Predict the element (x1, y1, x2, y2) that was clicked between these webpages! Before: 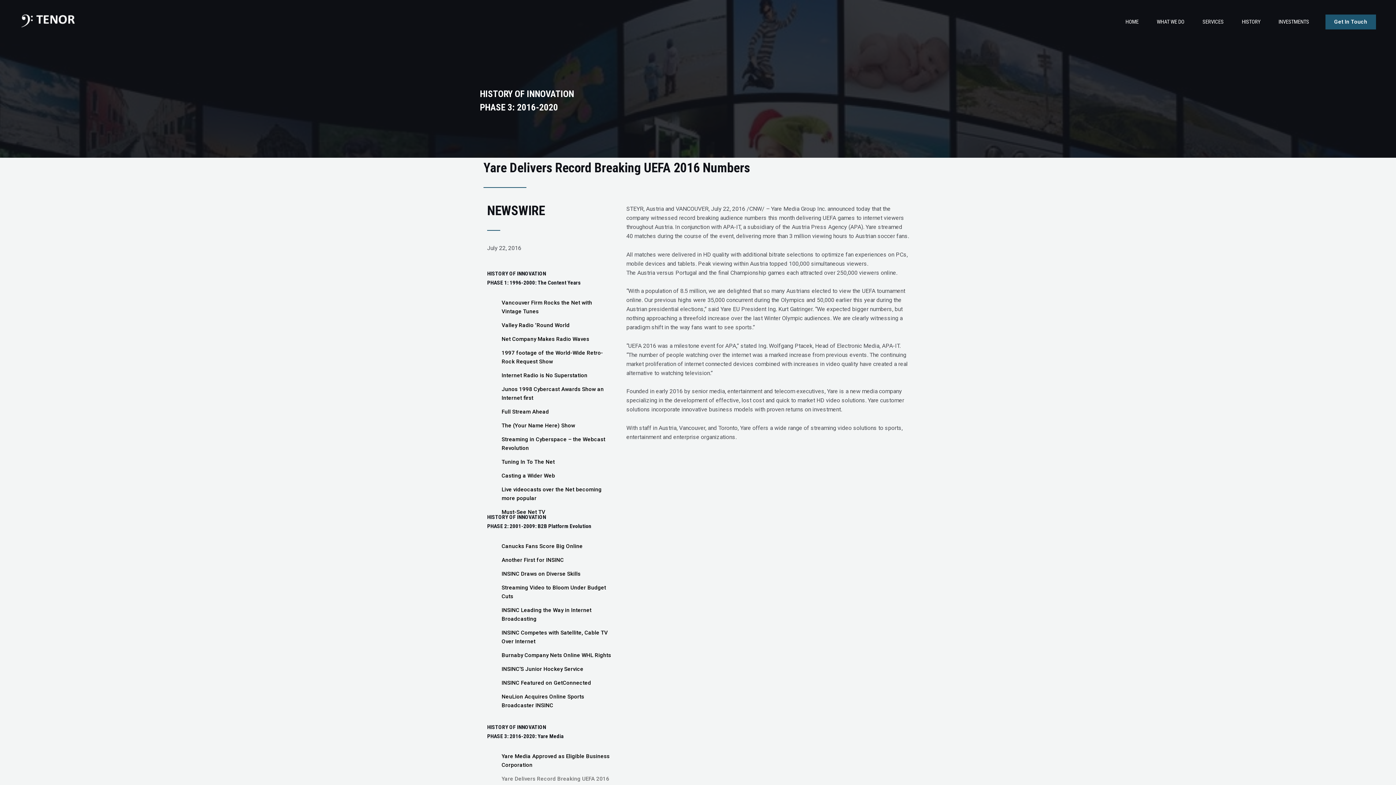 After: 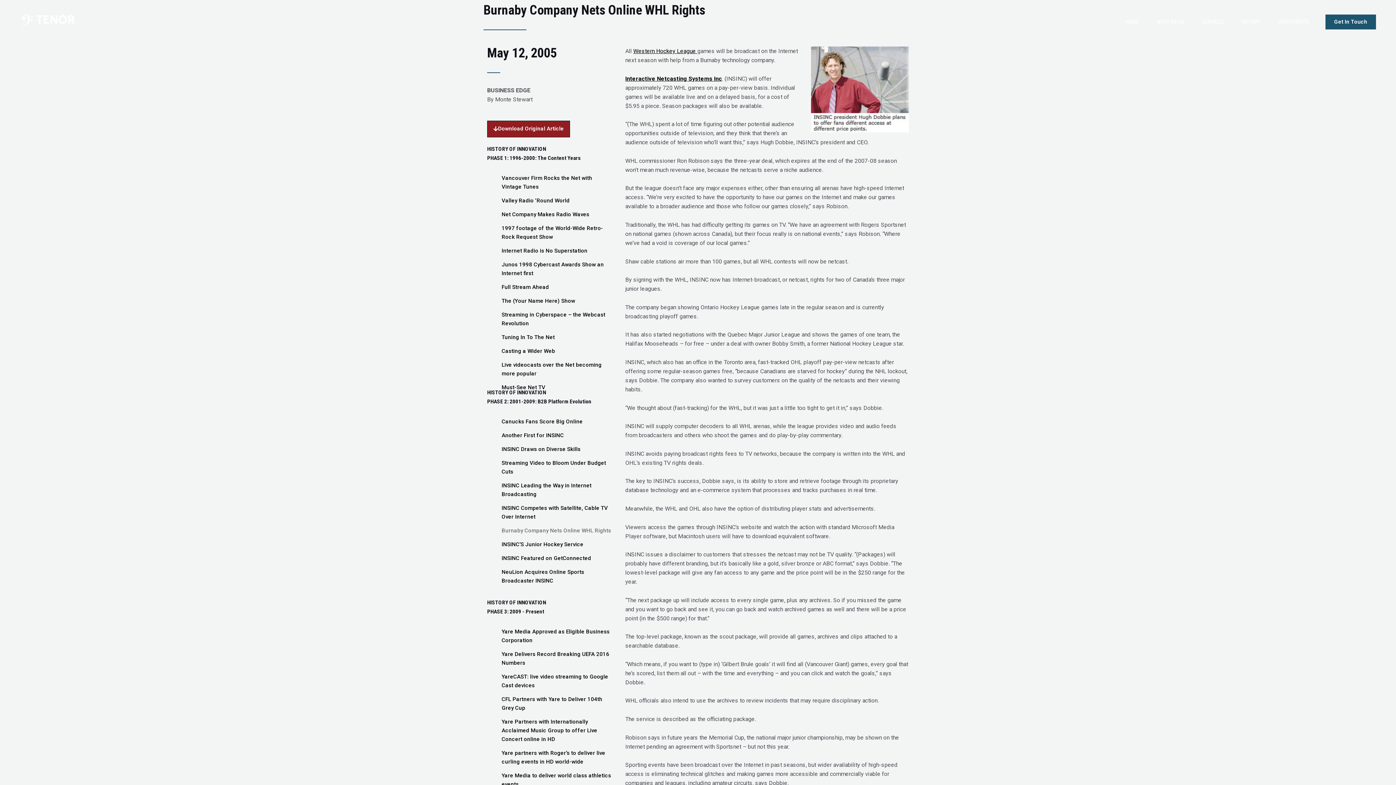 Action: bbox: (487, 649, 615, 663) label: Burnaby Company Nets Online WHL Rights